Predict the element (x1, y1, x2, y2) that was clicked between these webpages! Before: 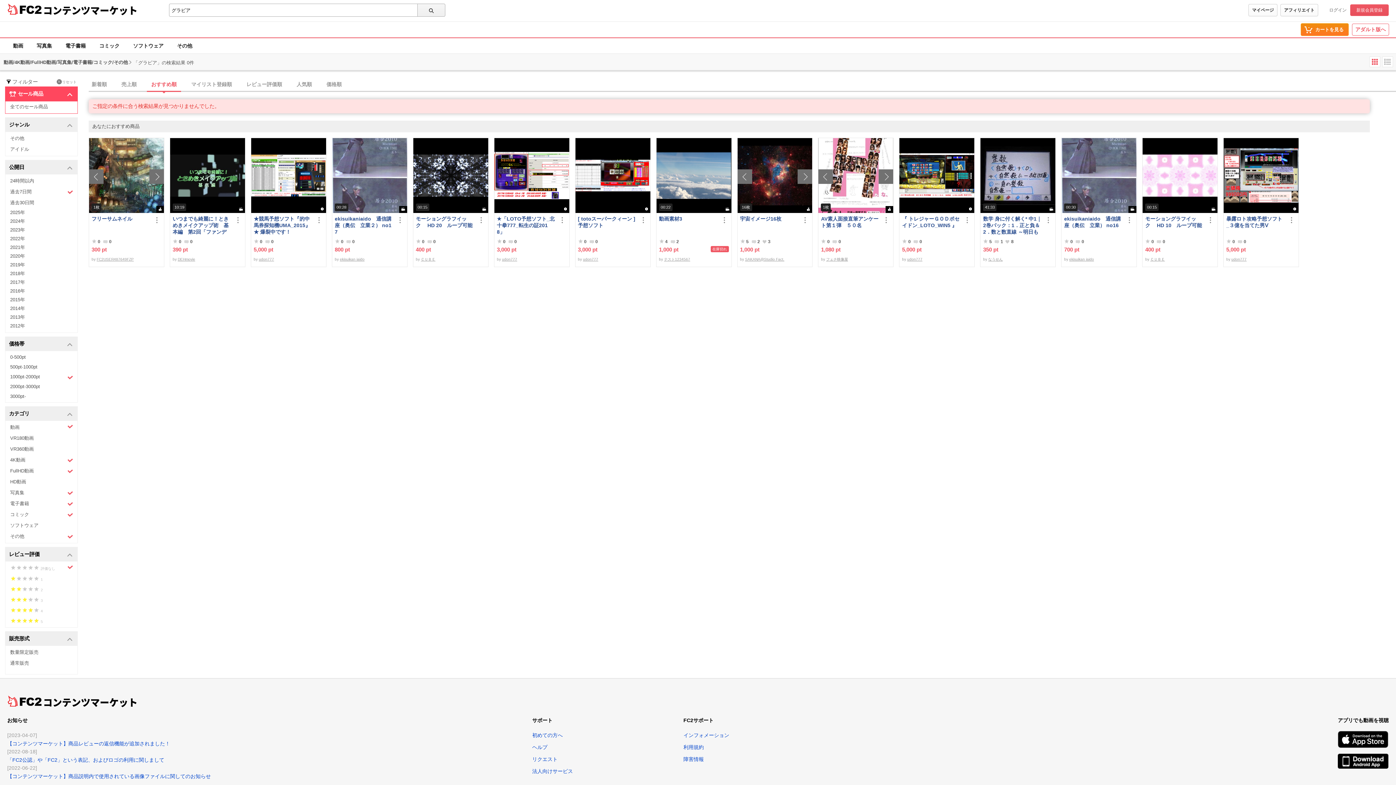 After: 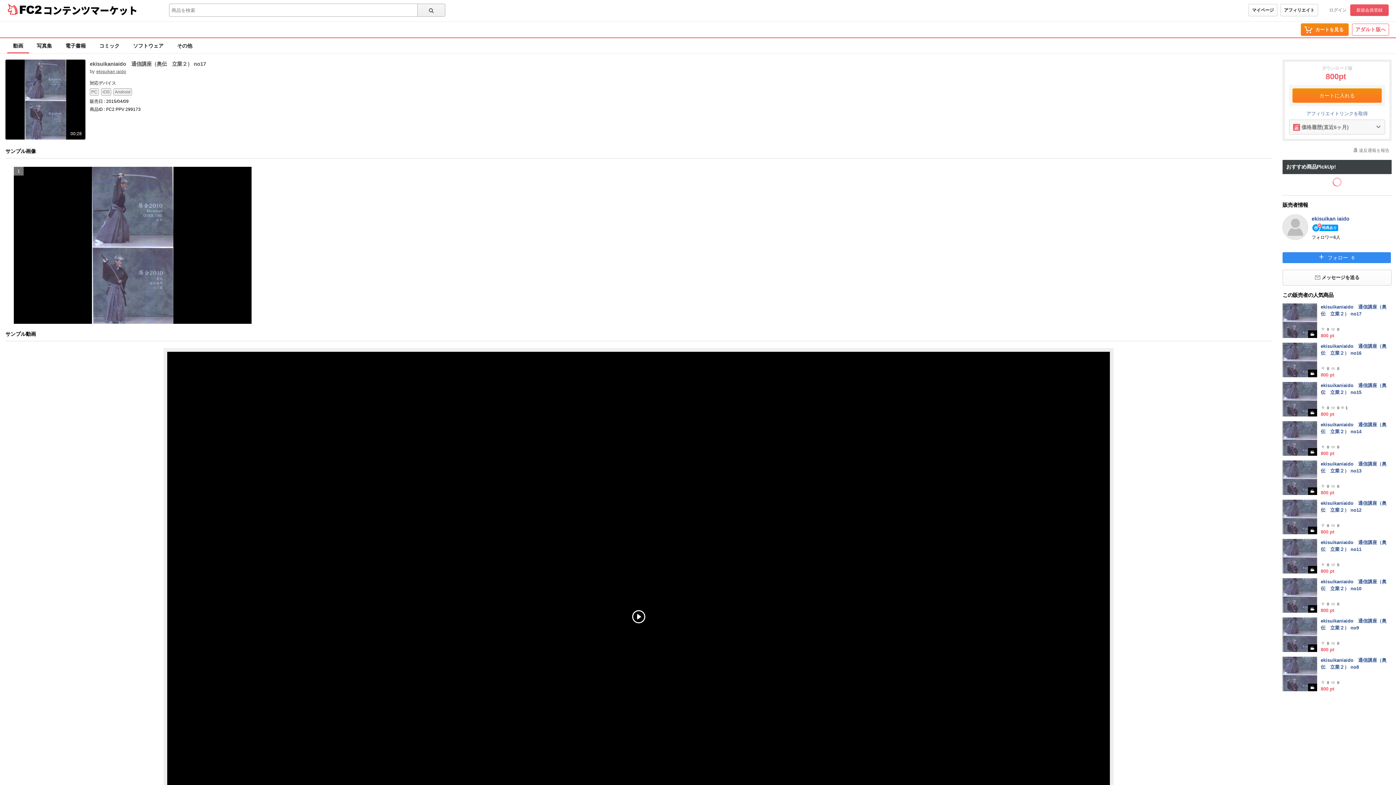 Action: bbox: (334, 215, 393, 235) label: ekisuikaniaido　通信講座（奥伝　立業２） no17